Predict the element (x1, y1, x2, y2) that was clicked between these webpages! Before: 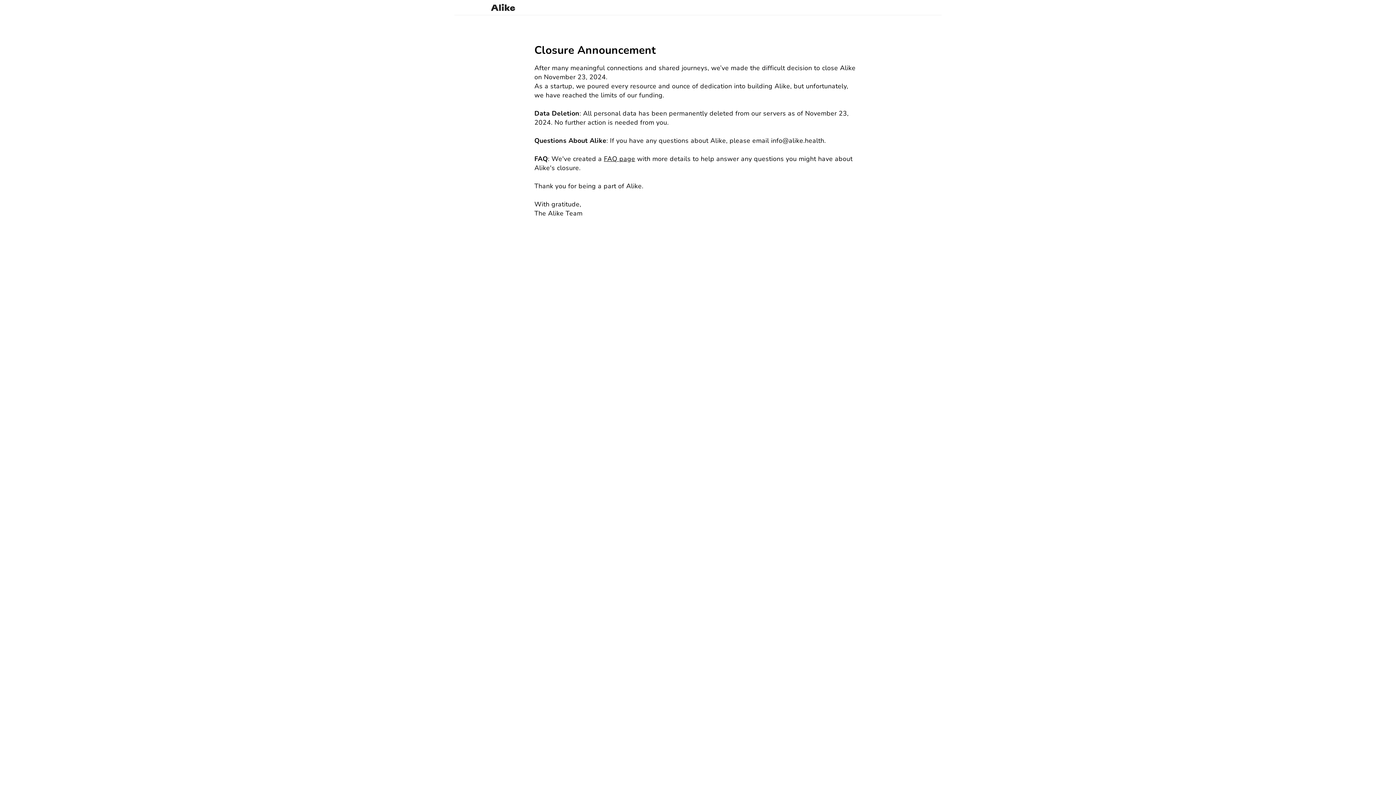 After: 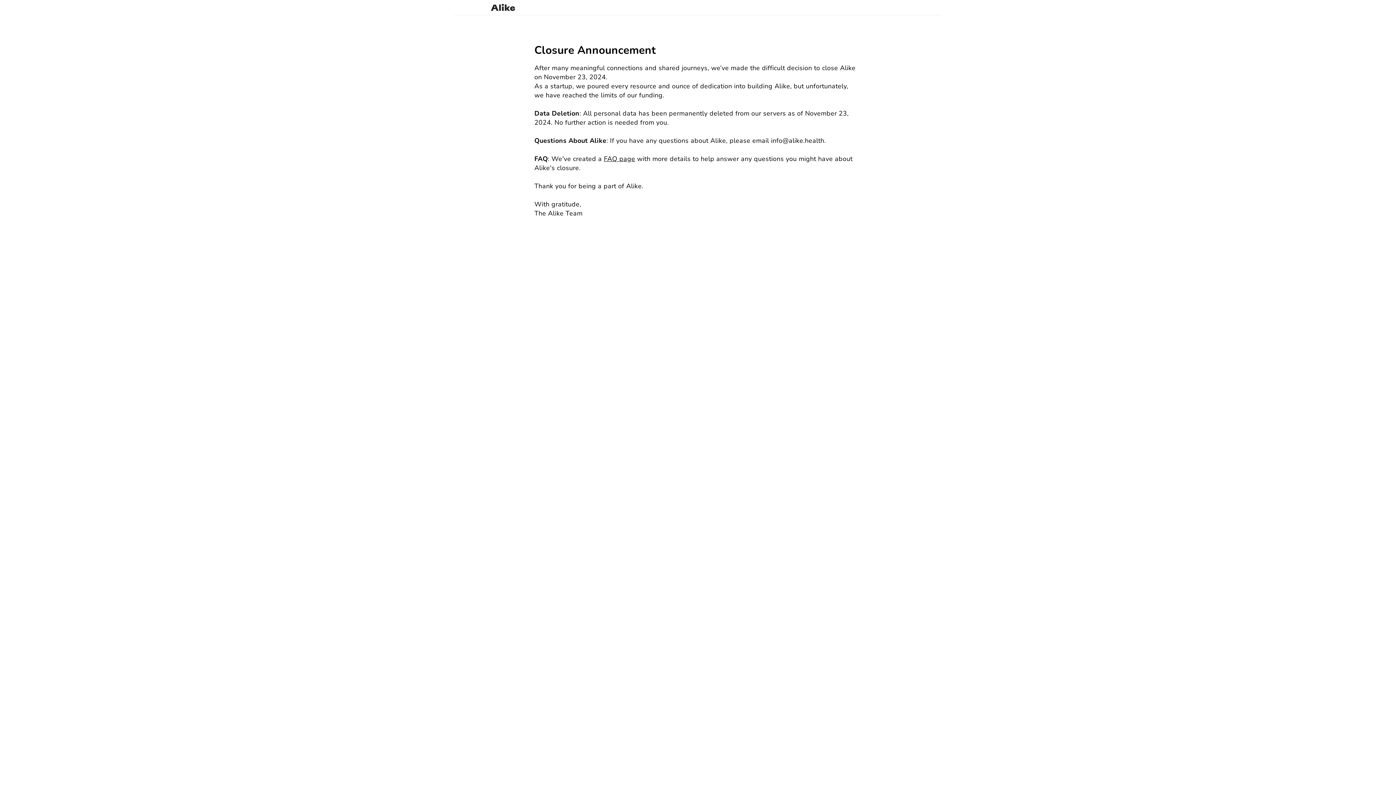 Action: bbox: (454, 3, 522, 11)